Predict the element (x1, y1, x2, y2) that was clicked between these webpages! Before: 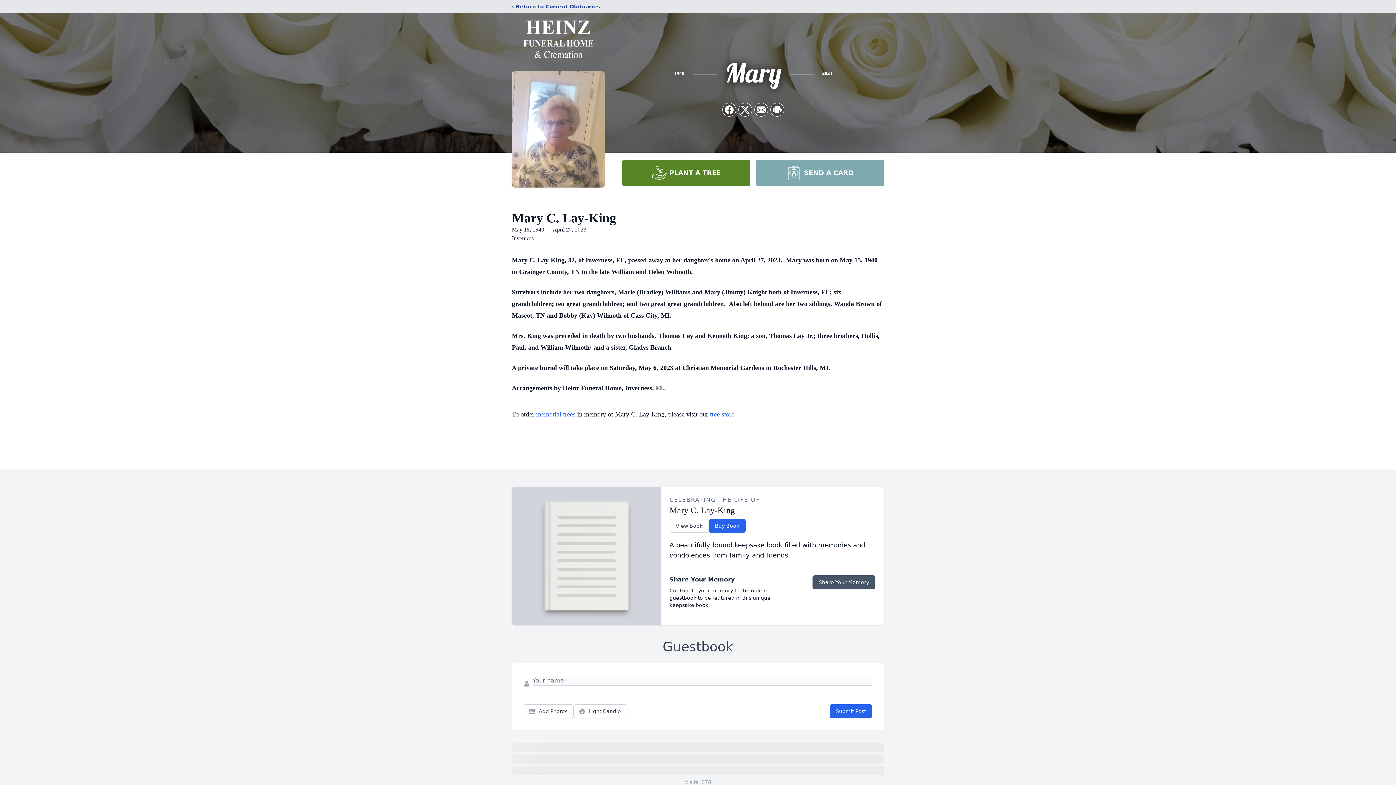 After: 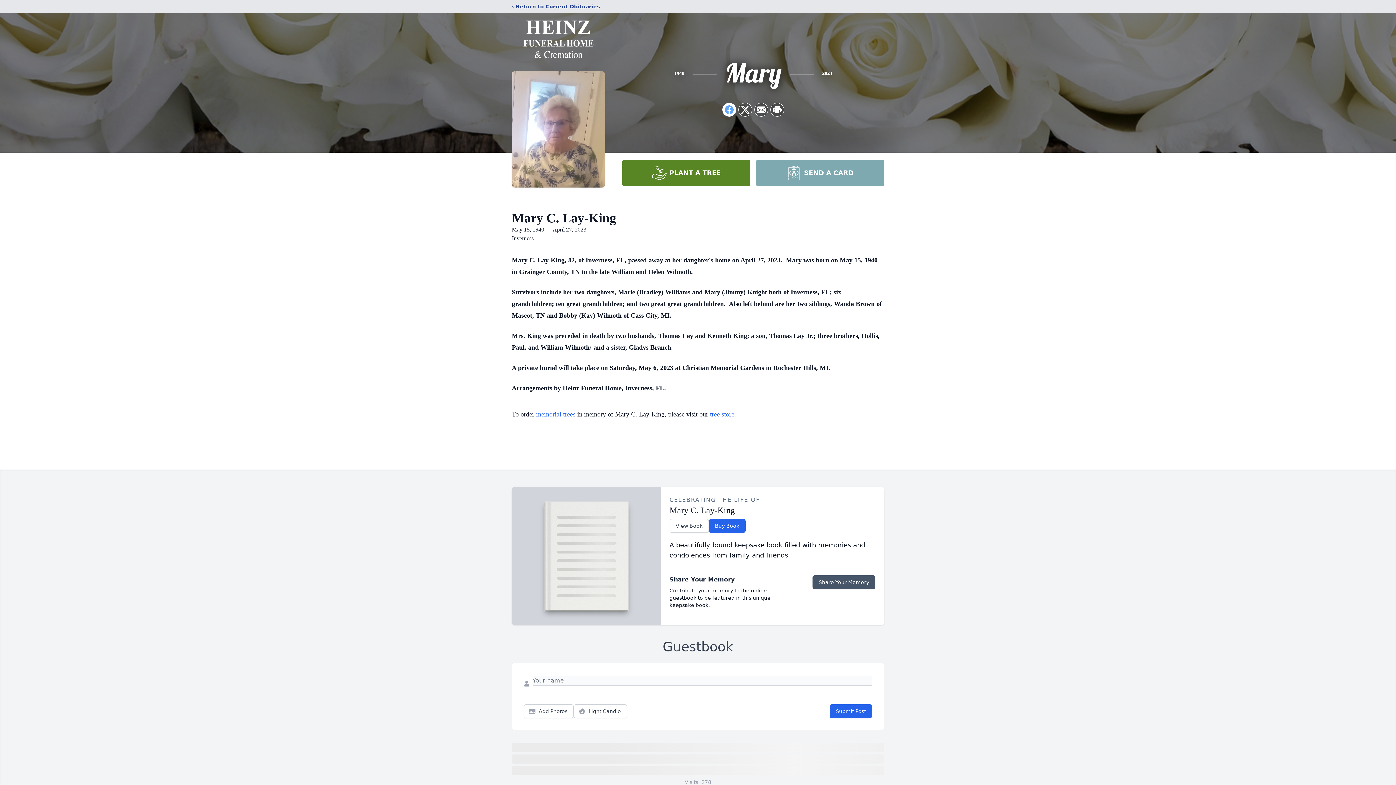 Action: label: Share on Facebook bbox: (722, 103, 736, 116)